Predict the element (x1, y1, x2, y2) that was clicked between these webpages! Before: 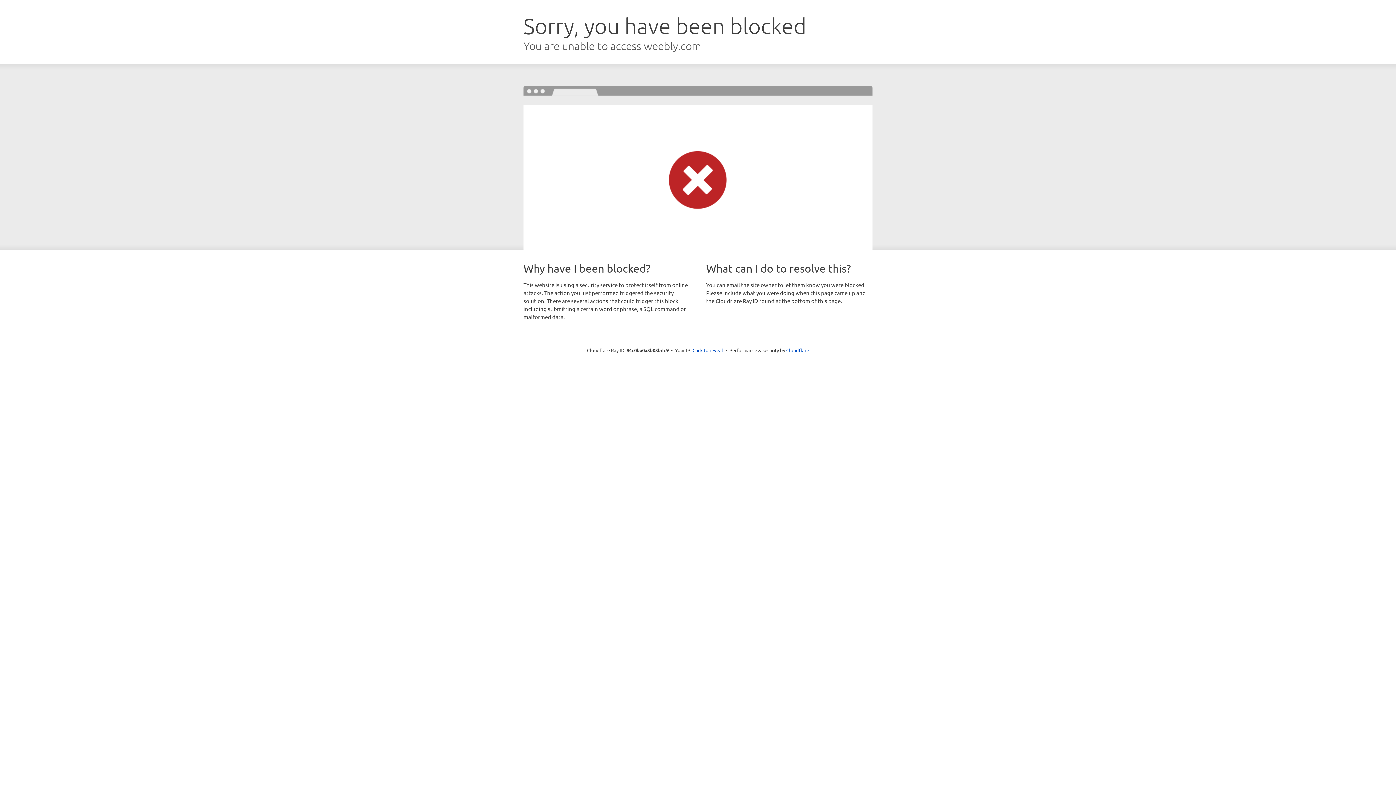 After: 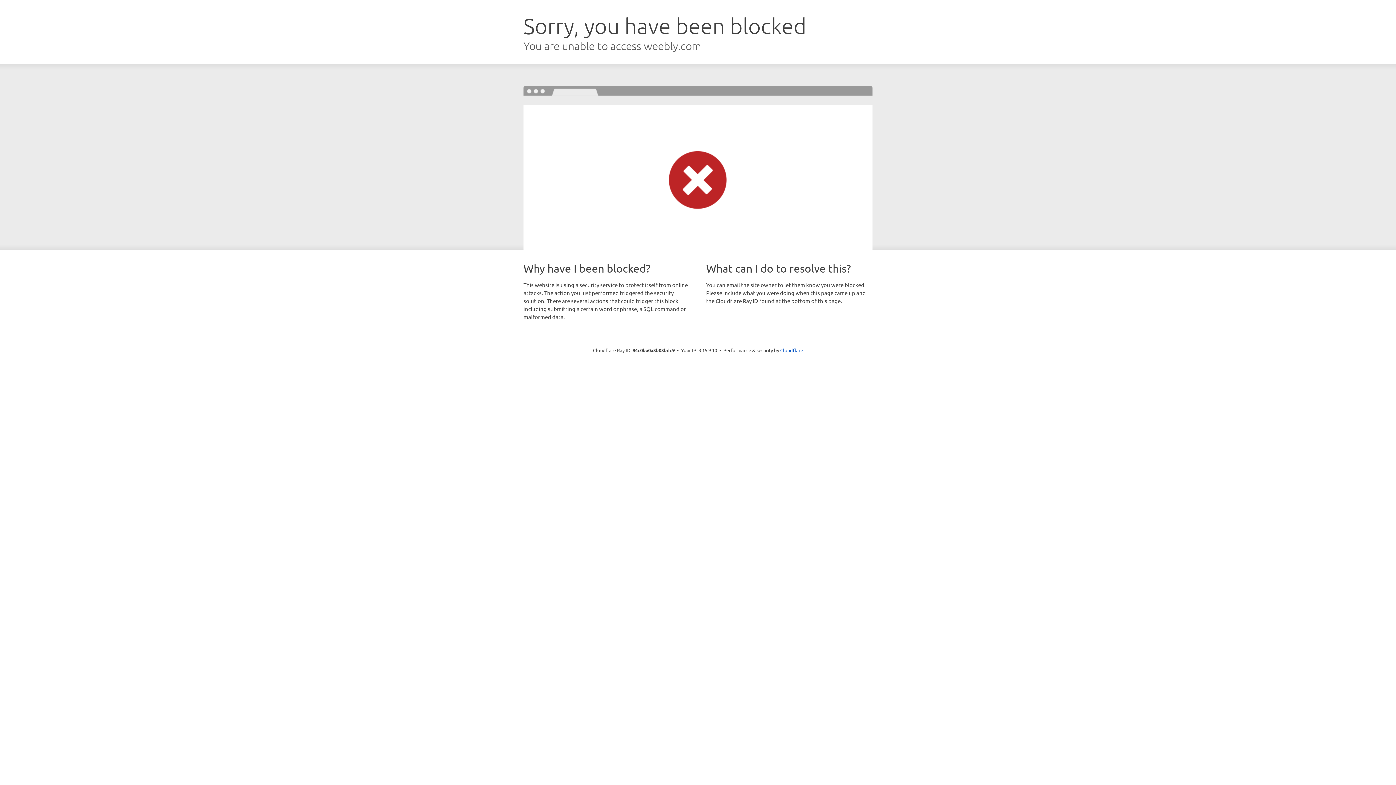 Action: bbox: (692, 346, 723, 353) label: Click to reveal